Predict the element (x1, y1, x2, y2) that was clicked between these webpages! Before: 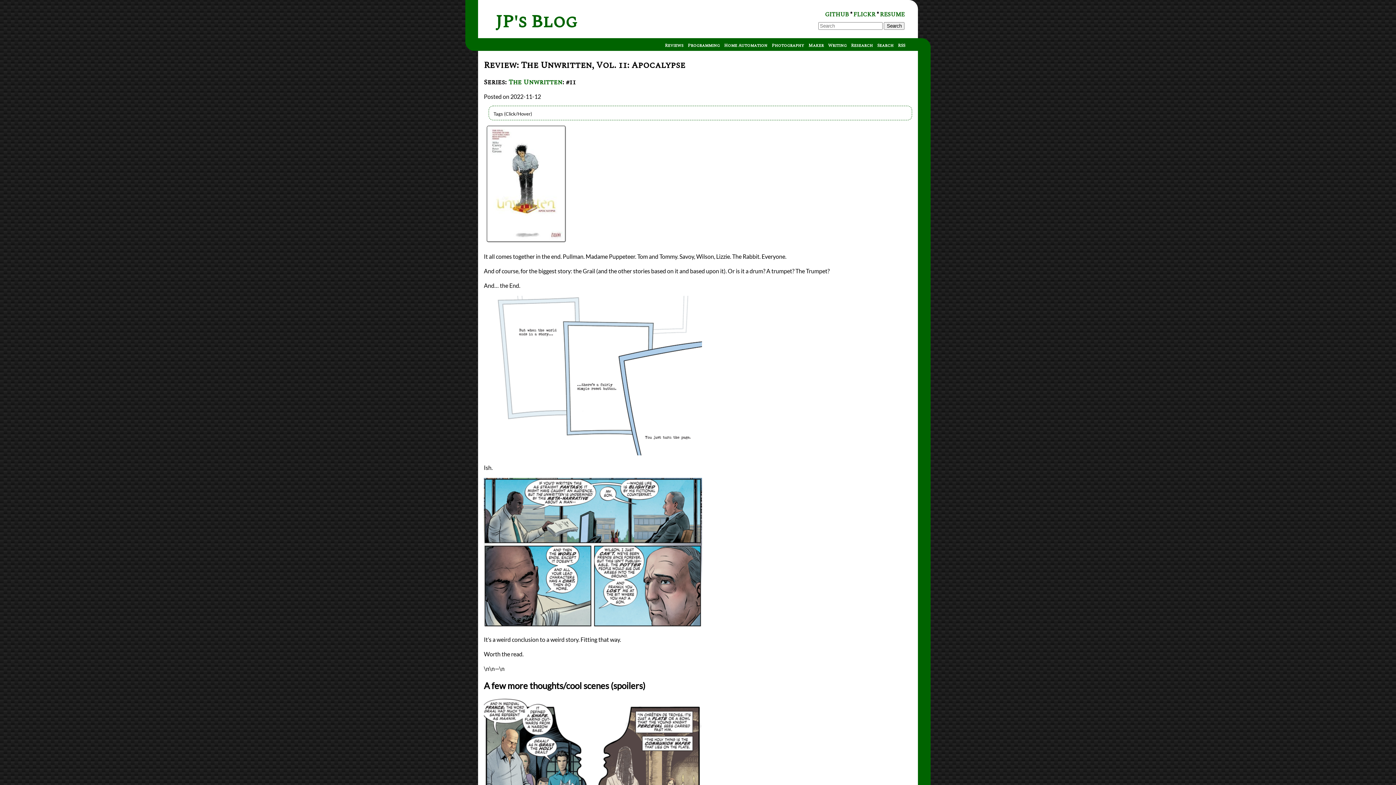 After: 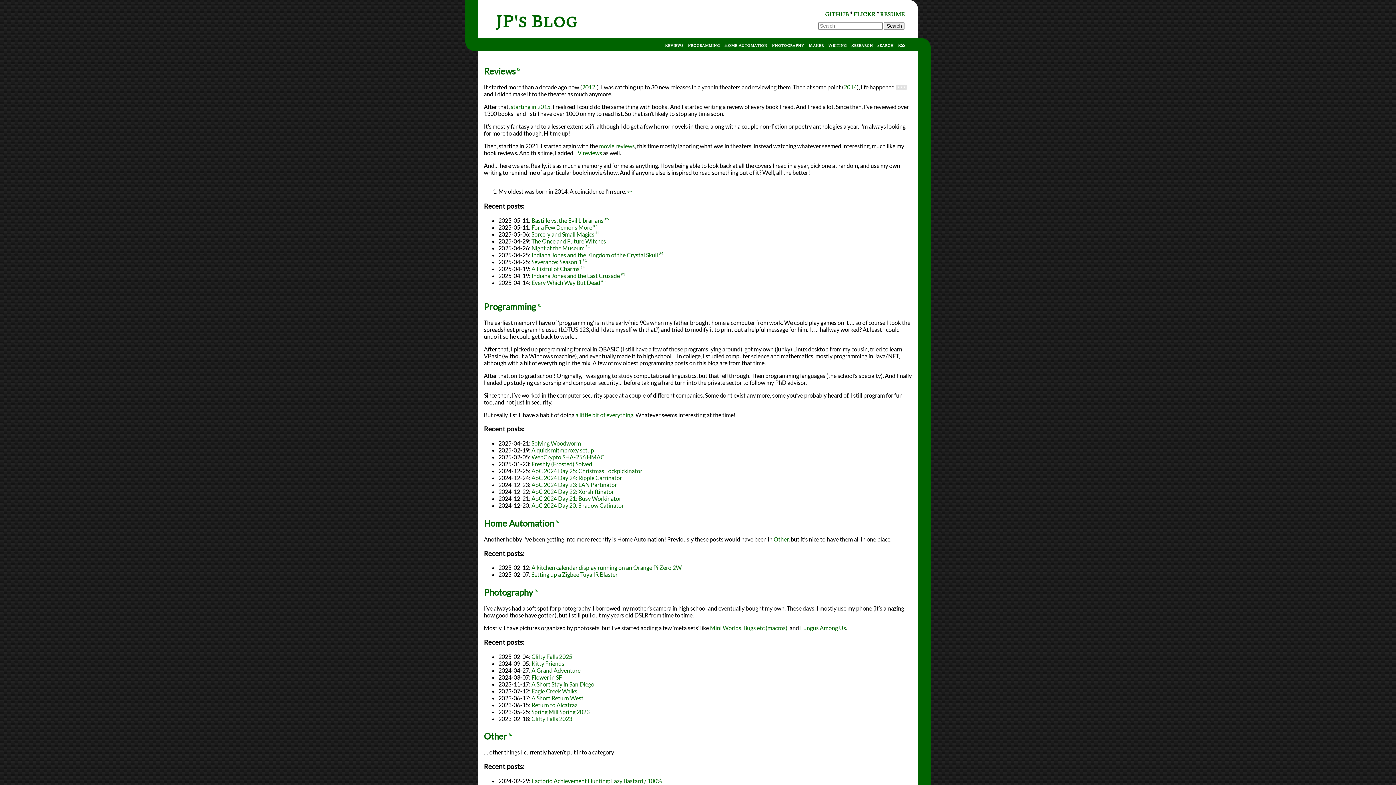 Action: bbox: (495, 8, 577, 35) label: JP's Blog